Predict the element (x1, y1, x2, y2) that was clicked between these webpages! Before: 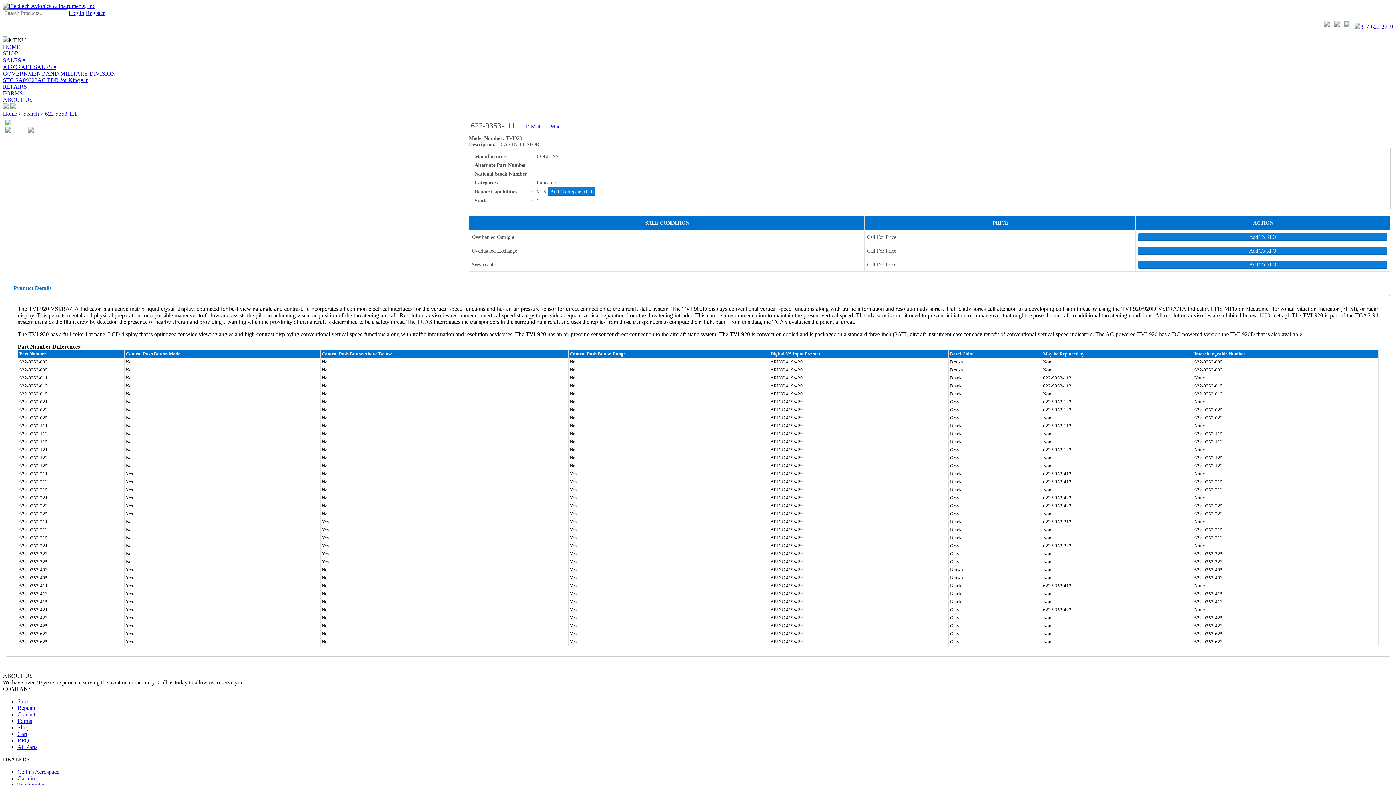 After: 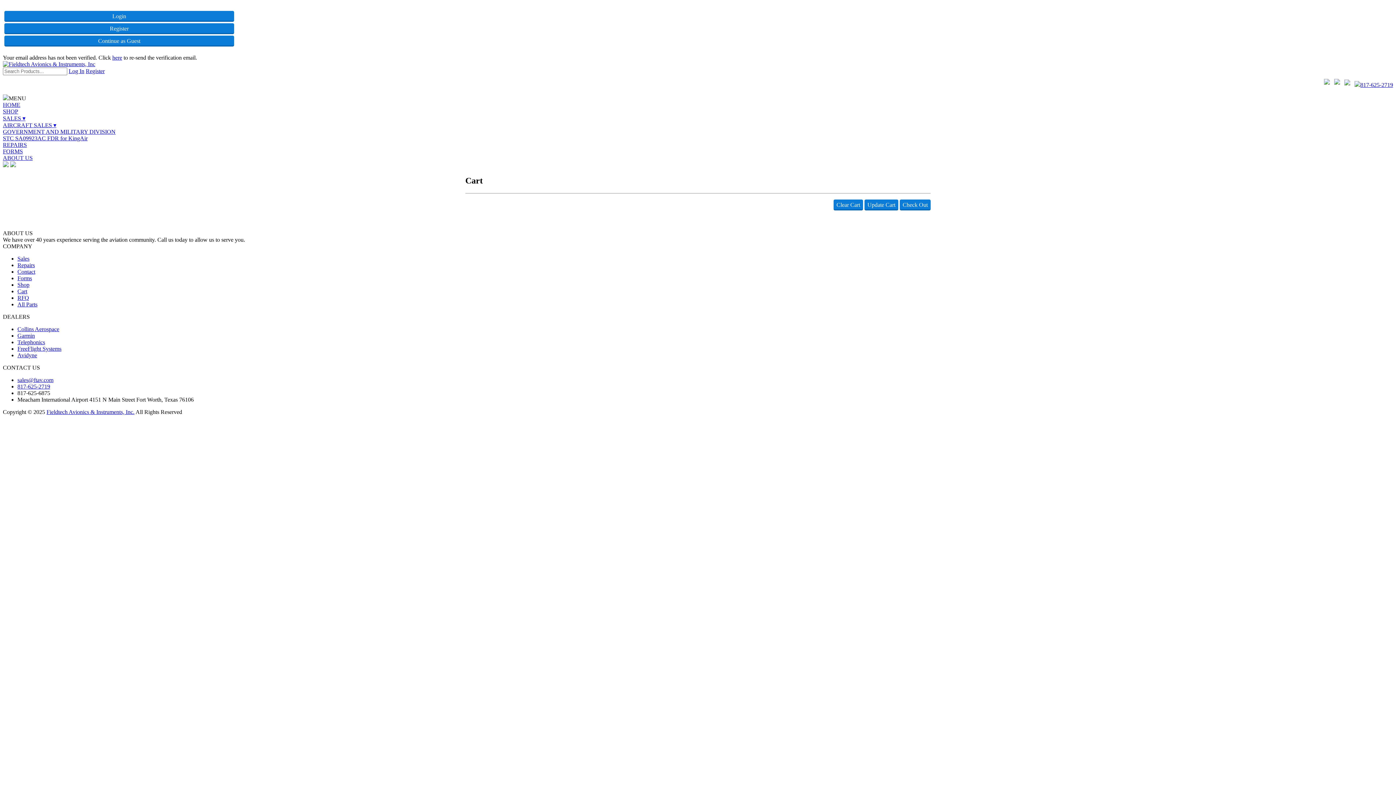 Action: label: Cart bbox: (17, 731, 27, 737)